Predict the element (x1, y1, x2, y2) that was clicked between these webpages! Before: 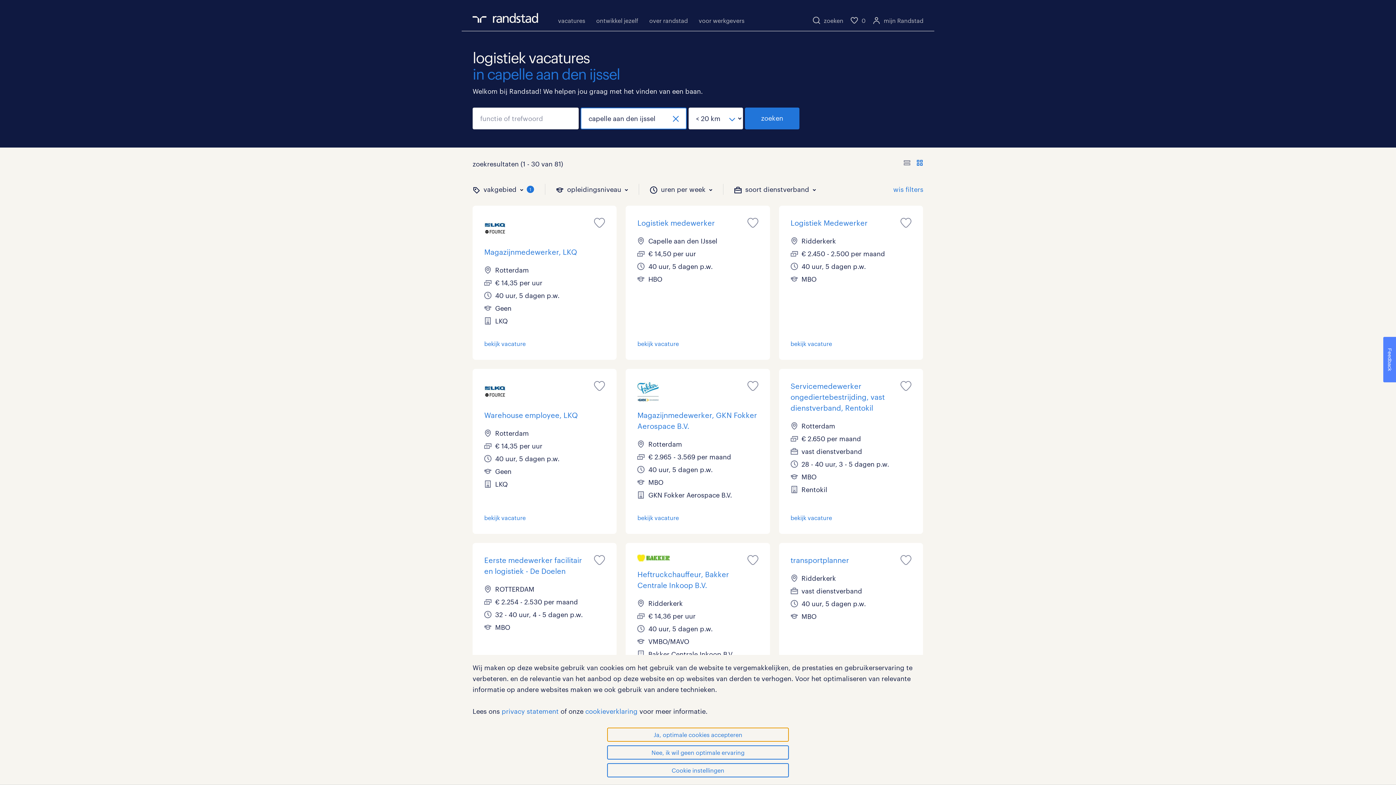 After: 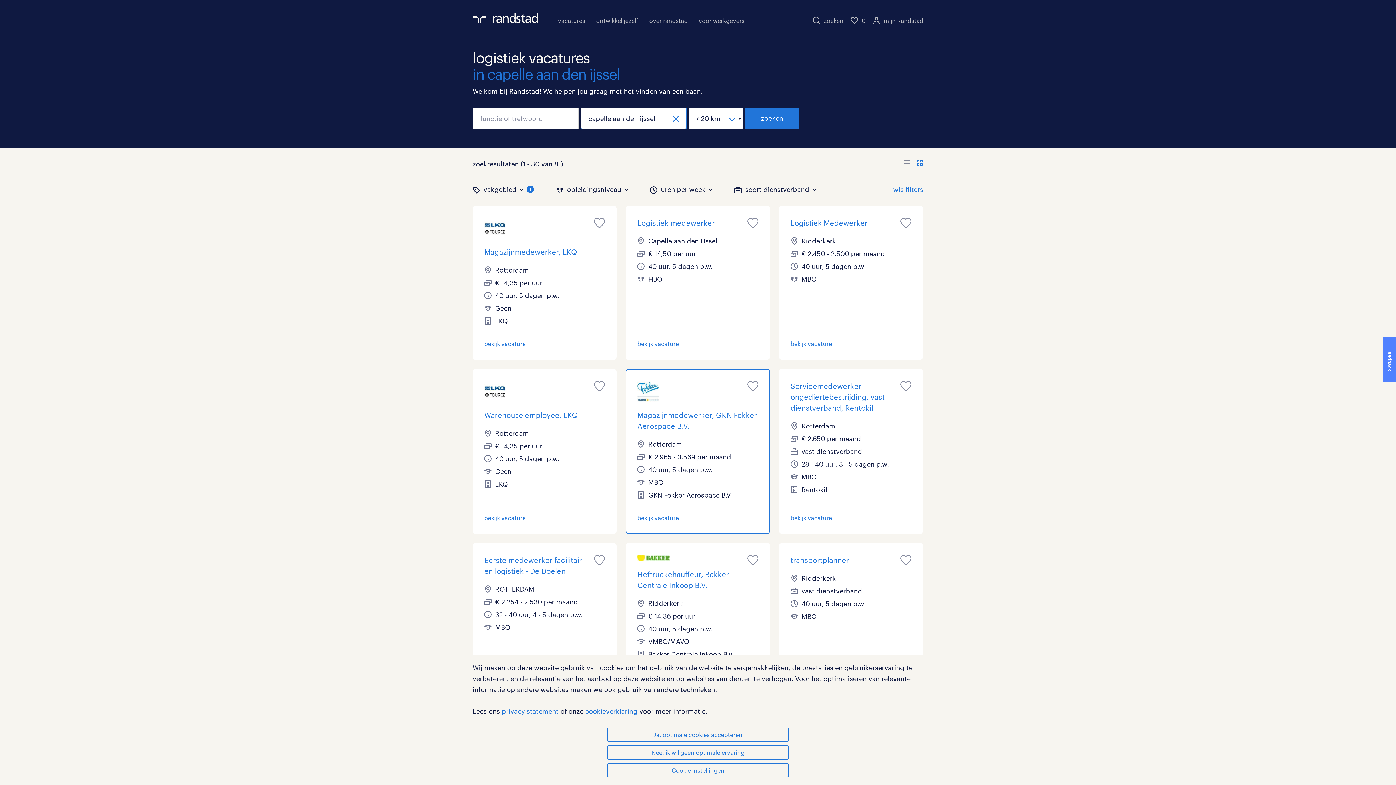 Action: label: Magazijnmedewerker, GKN Fokker Aerospace B.V.
Rotterdam
€ 2.965 - 3.569 per maand
40 uur, 5 dagen p.w.
MBO
GKN Fokker Aerospace B.V.

bekijk vacature bbox: (637, 380, 758, 522)